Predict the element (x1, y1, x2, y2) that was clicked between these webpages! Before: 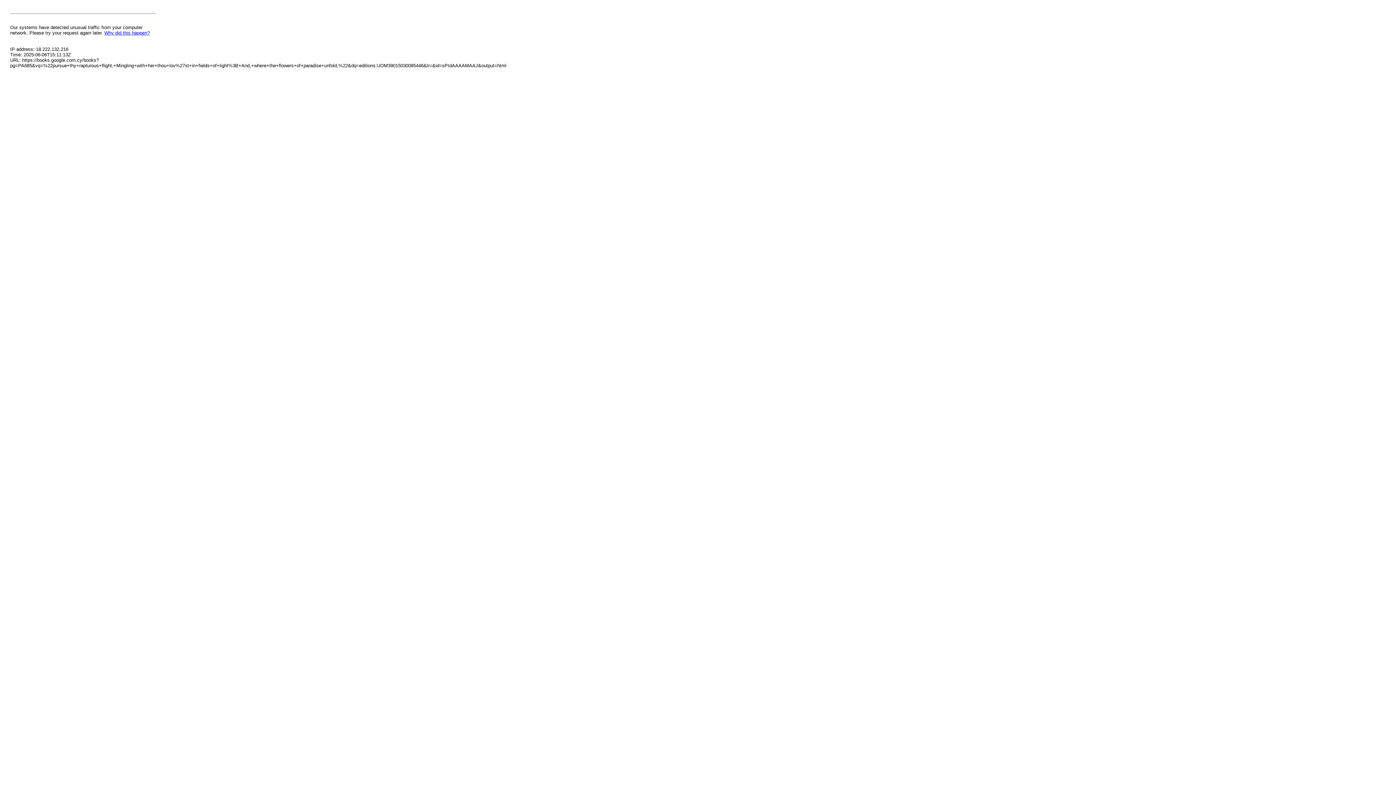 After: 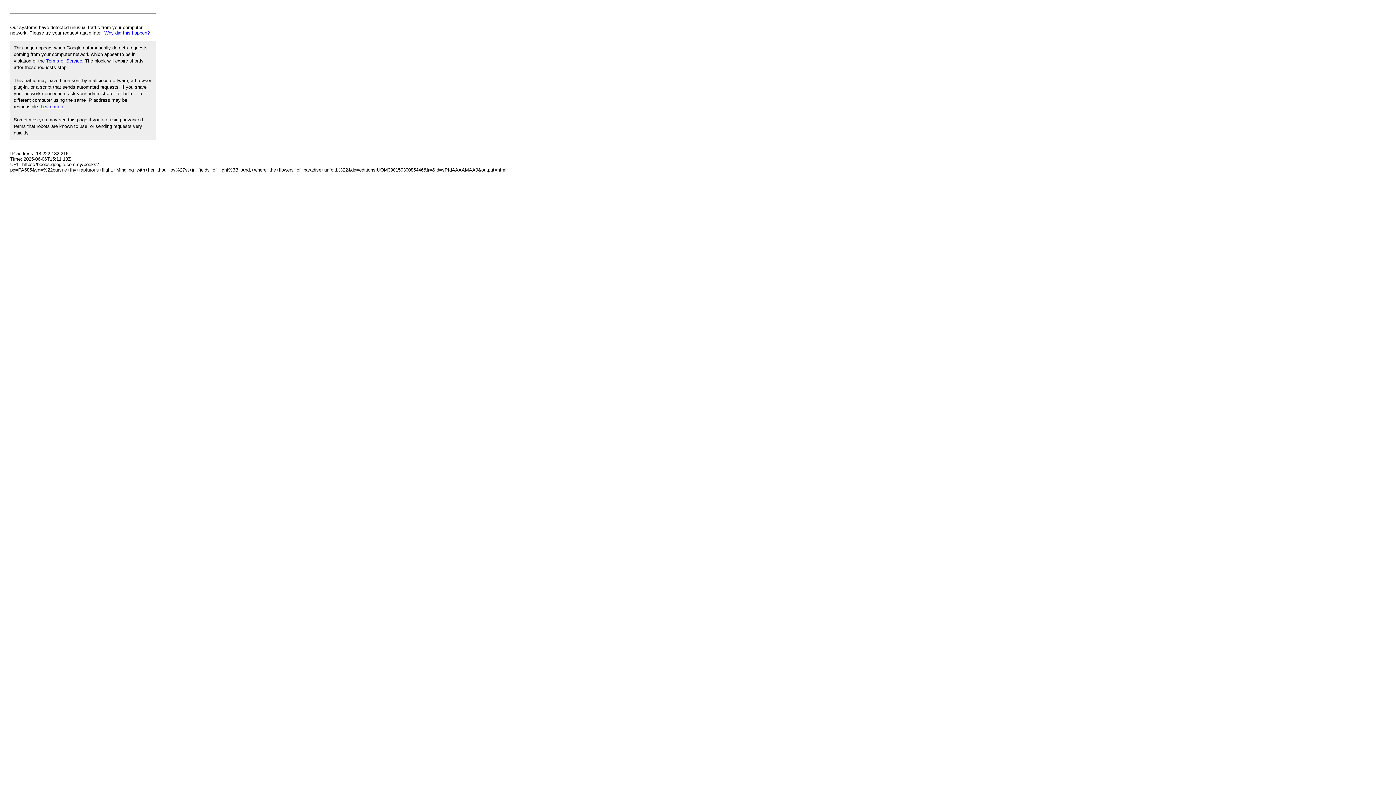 Action: bbox: (104, 30, 149, 35) label: Why did this happen?